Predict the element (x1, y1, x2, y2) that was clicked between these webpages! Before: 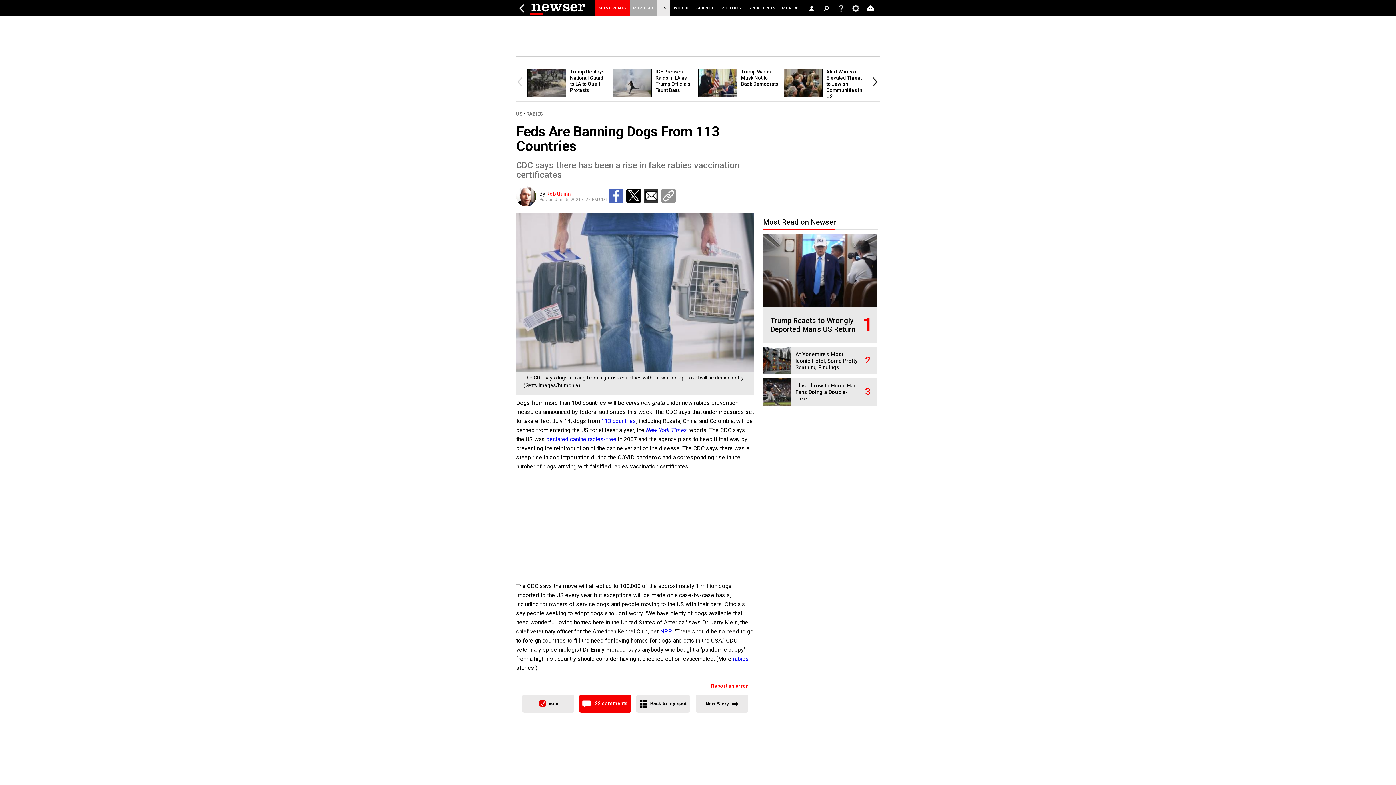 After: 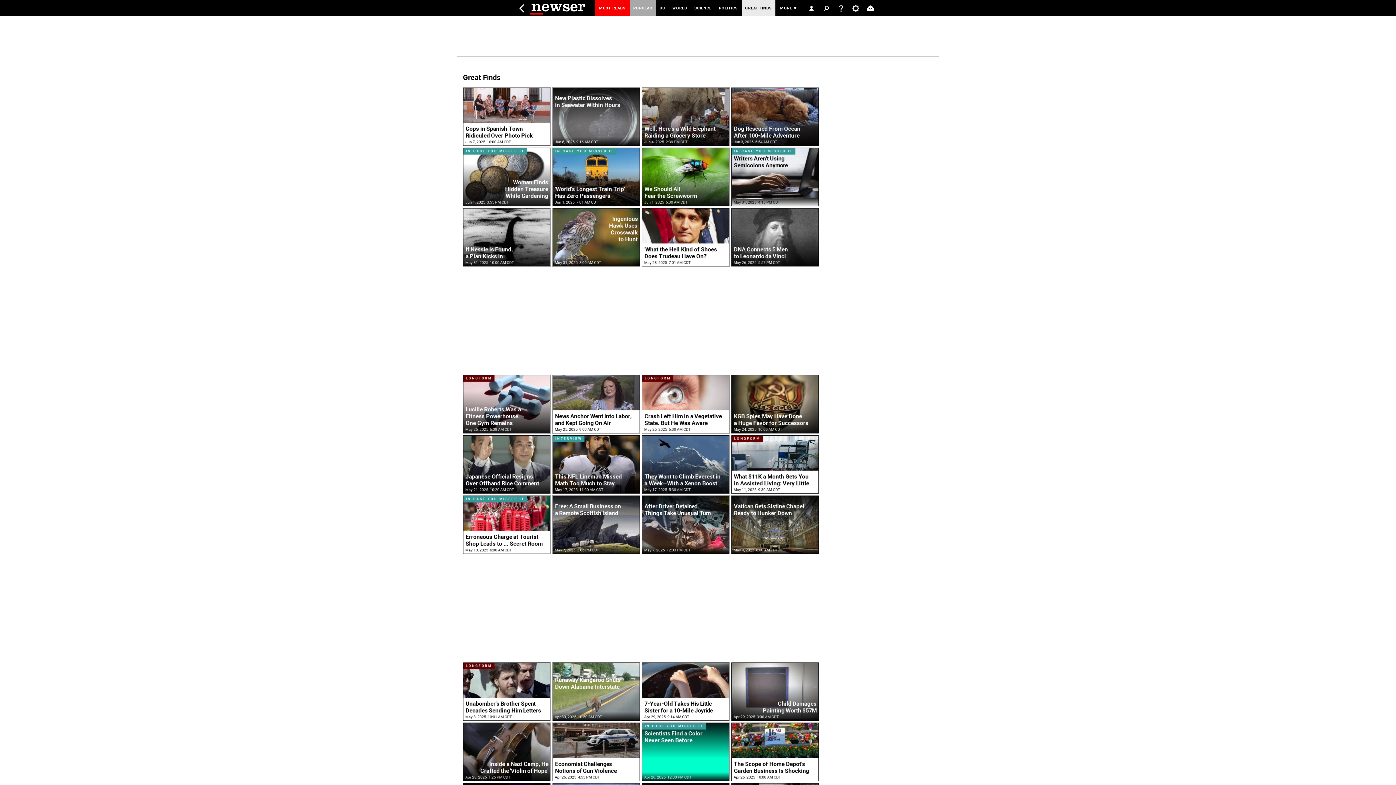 Action: label: GREAT FINDS bbox: (744, 0, 779, 16)